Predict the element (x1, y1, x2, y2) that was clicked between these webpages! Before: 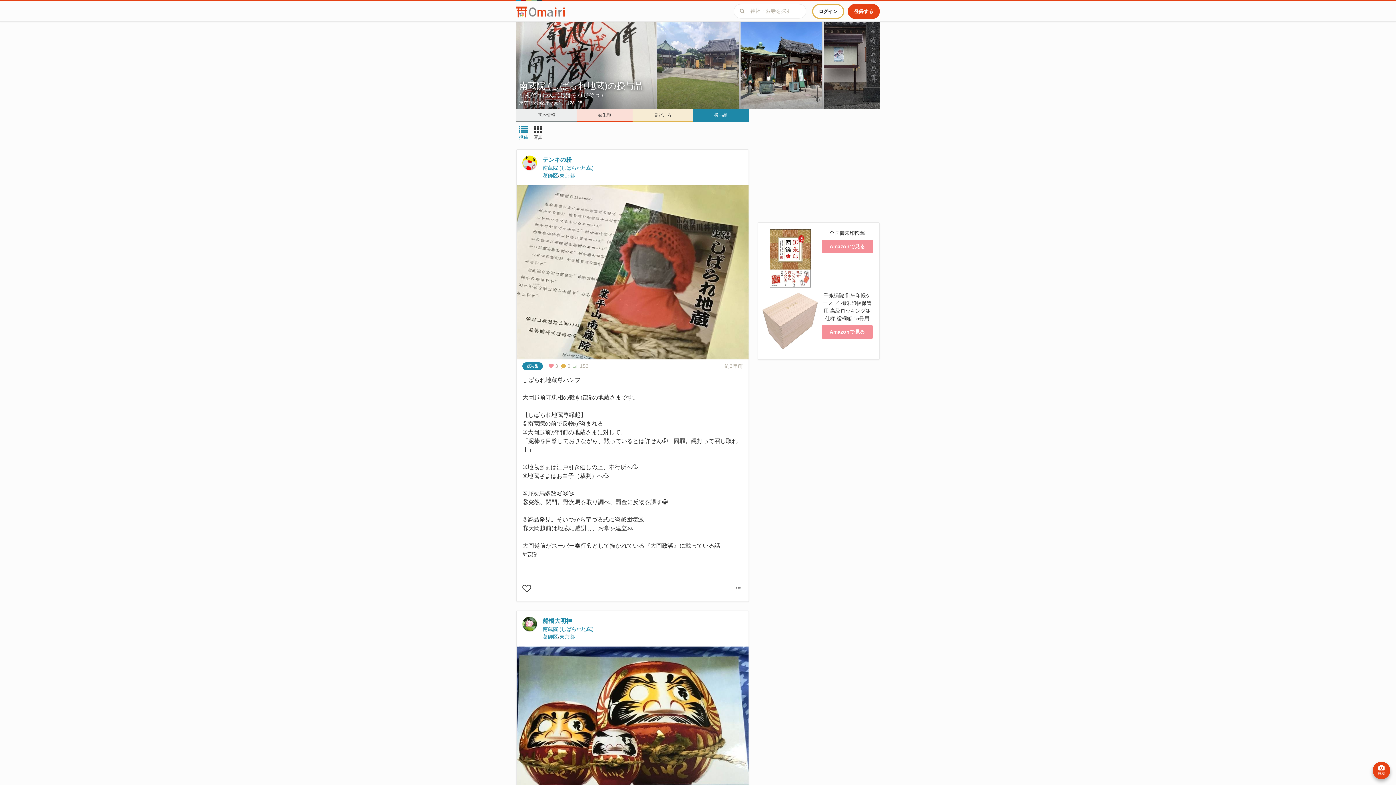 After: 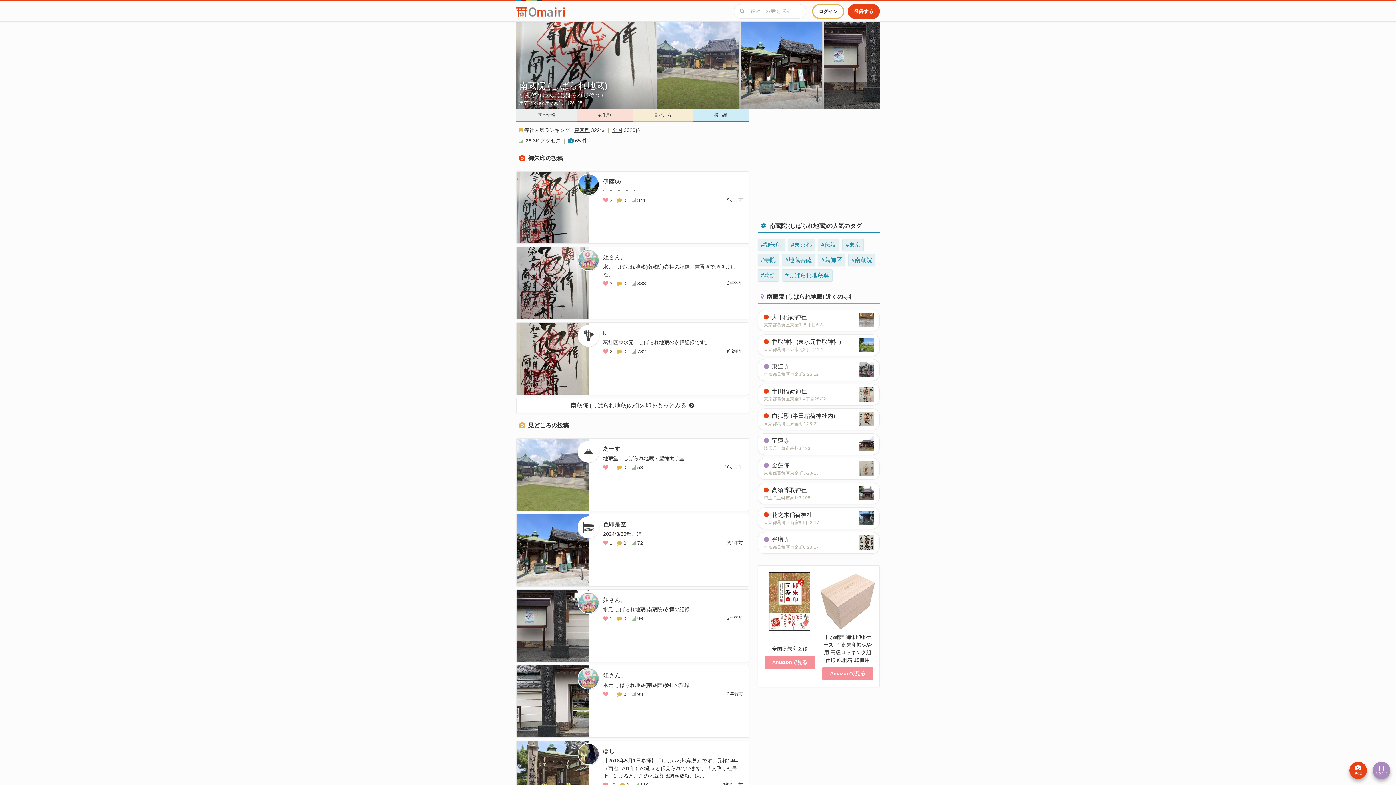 Action: label: 南蔵院 (しばられ地蔵) bbox: (542, 626, 593, 632)